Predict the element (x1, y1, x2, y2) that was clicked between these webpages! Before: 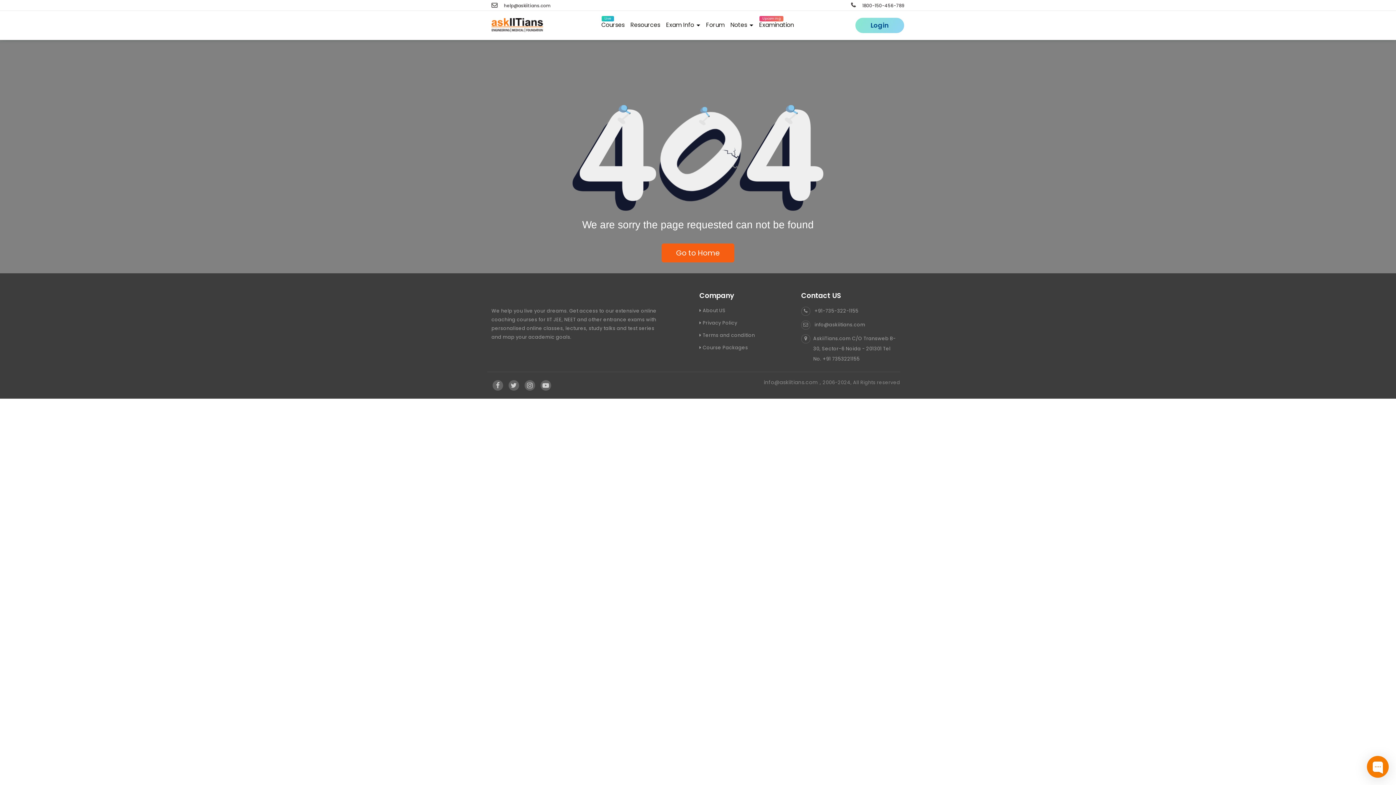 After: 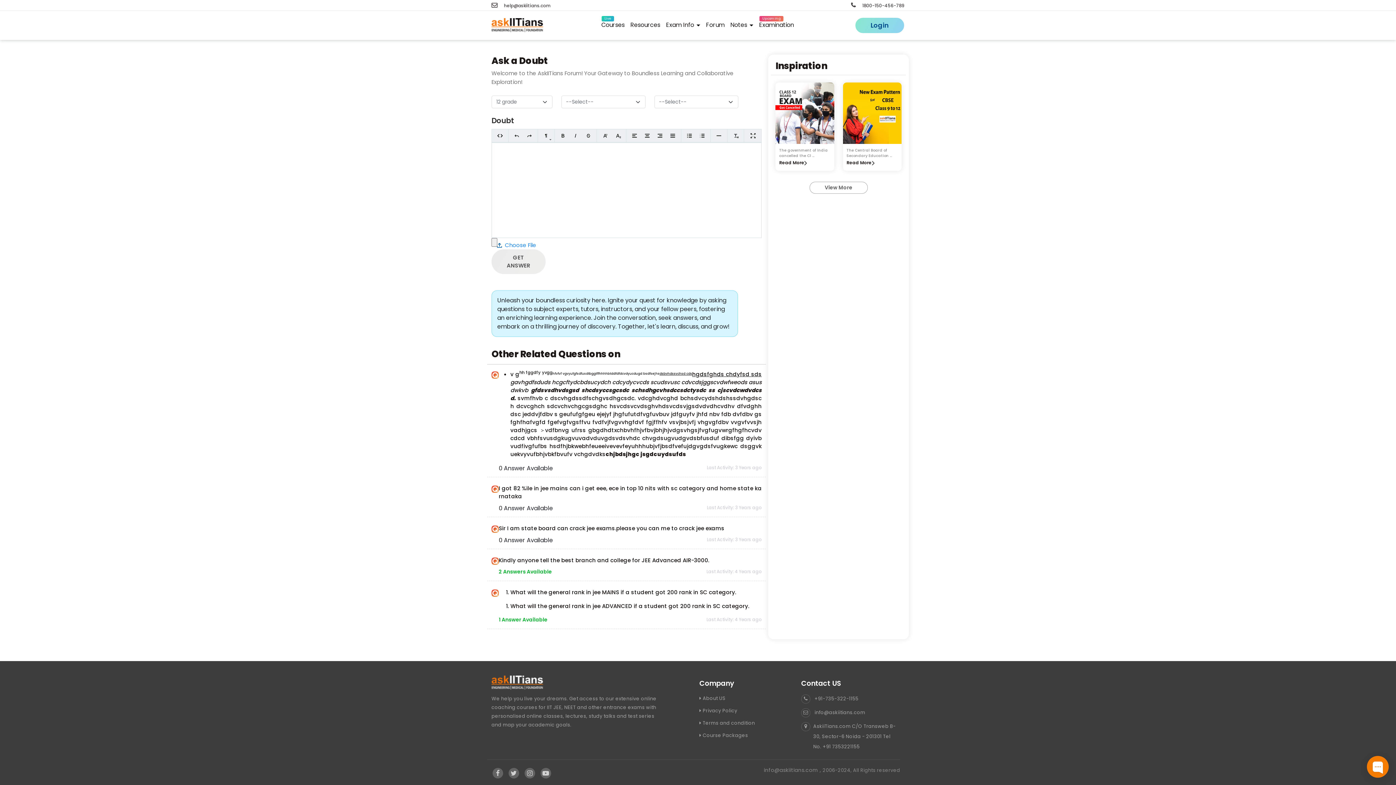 Action: bbox: (703, 18, 727, 32) label: Forum